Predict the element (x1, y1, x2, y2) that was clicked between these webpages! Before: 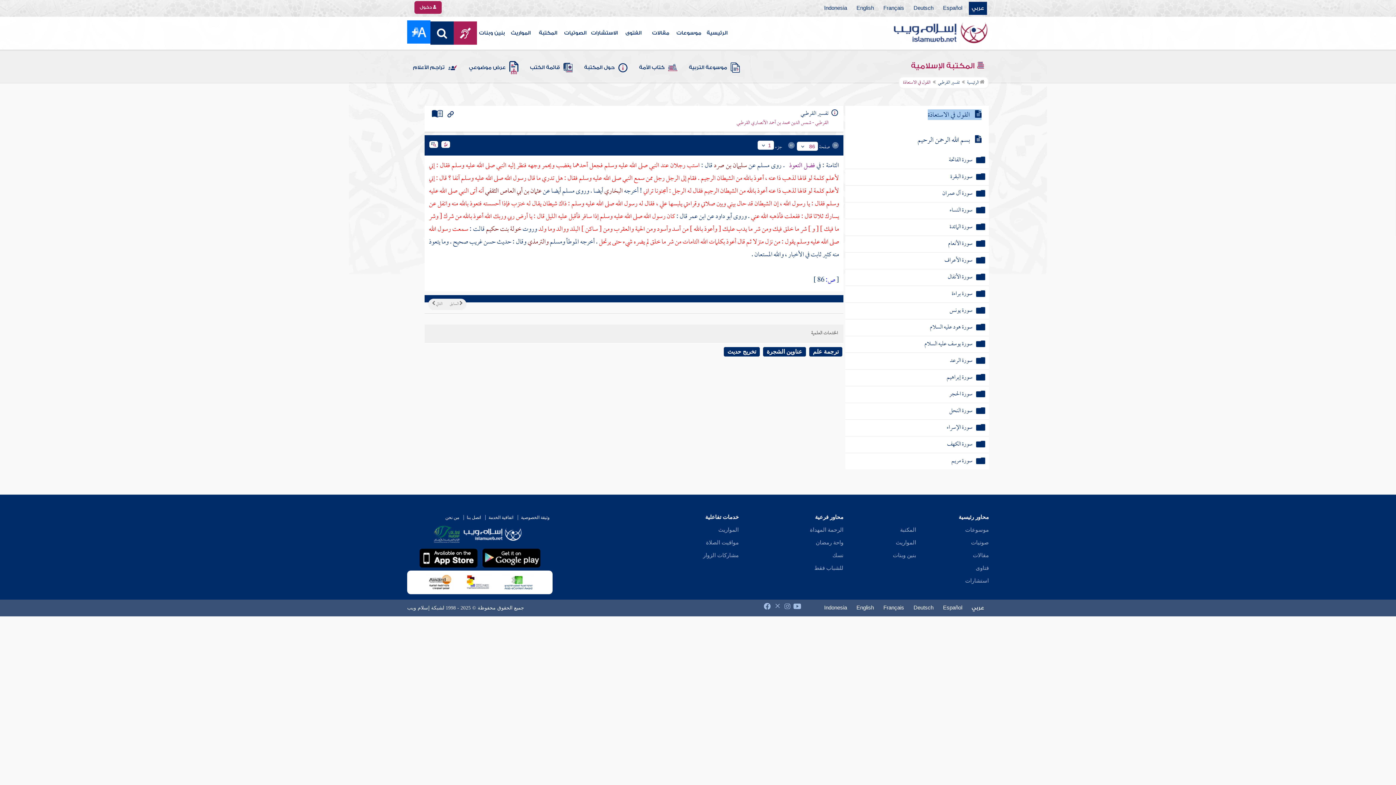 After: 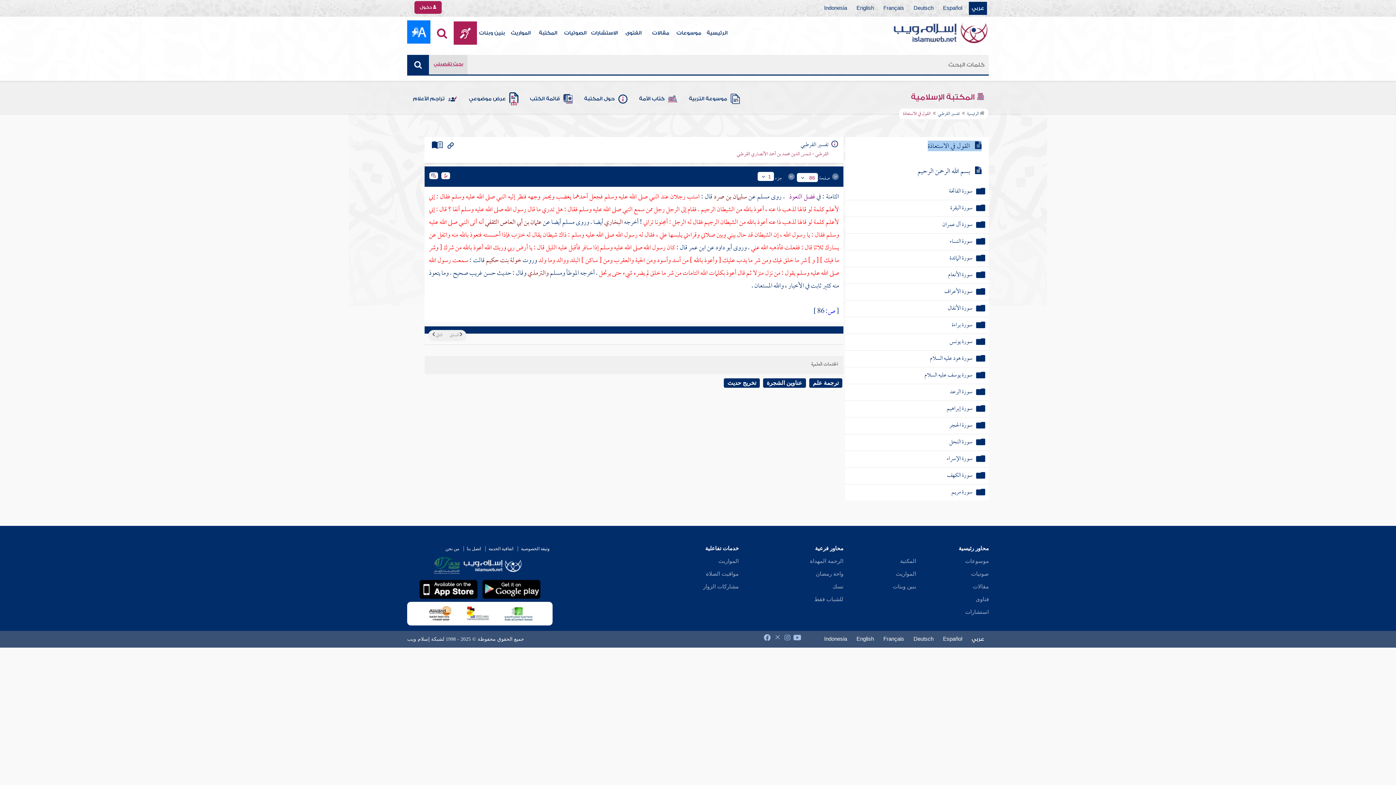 Action: bbox: (430, 21, 453, 44)